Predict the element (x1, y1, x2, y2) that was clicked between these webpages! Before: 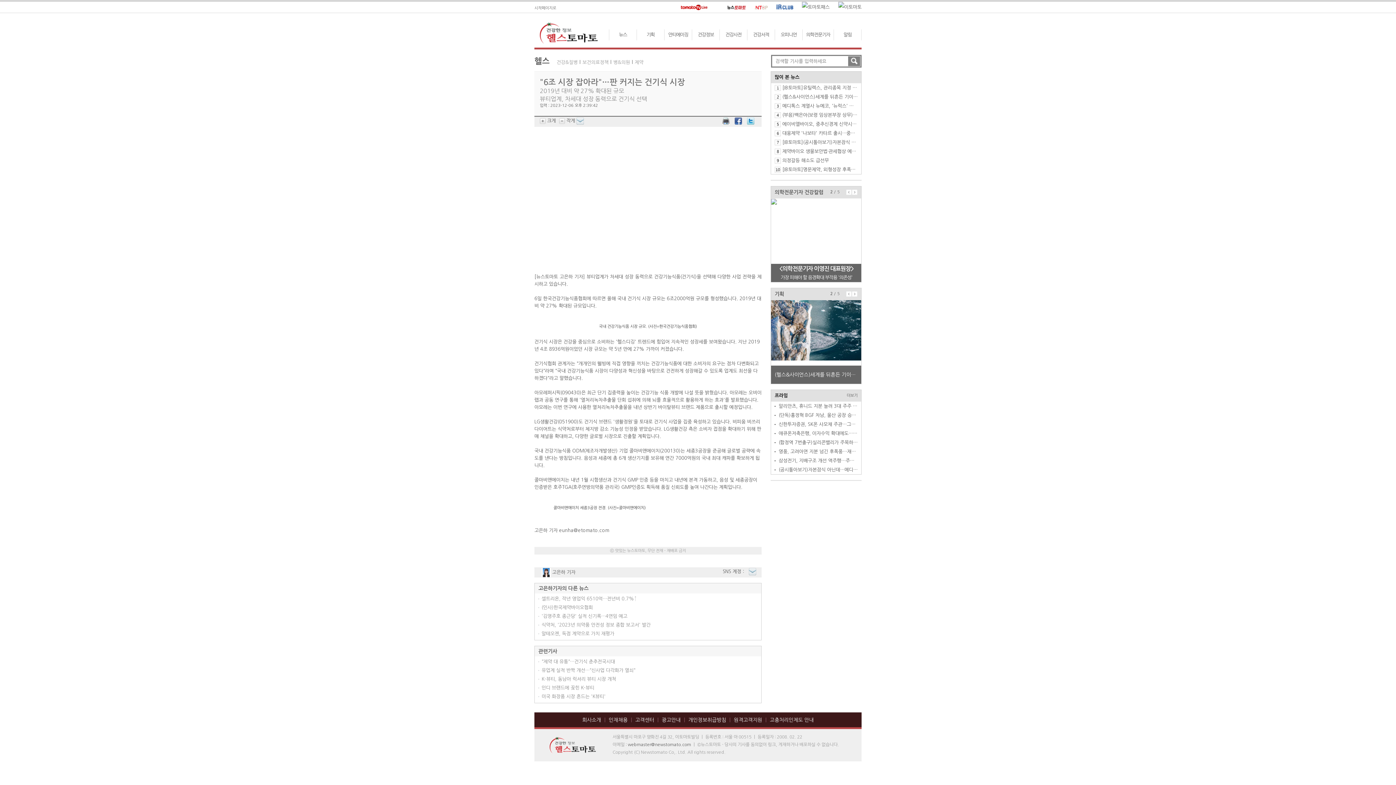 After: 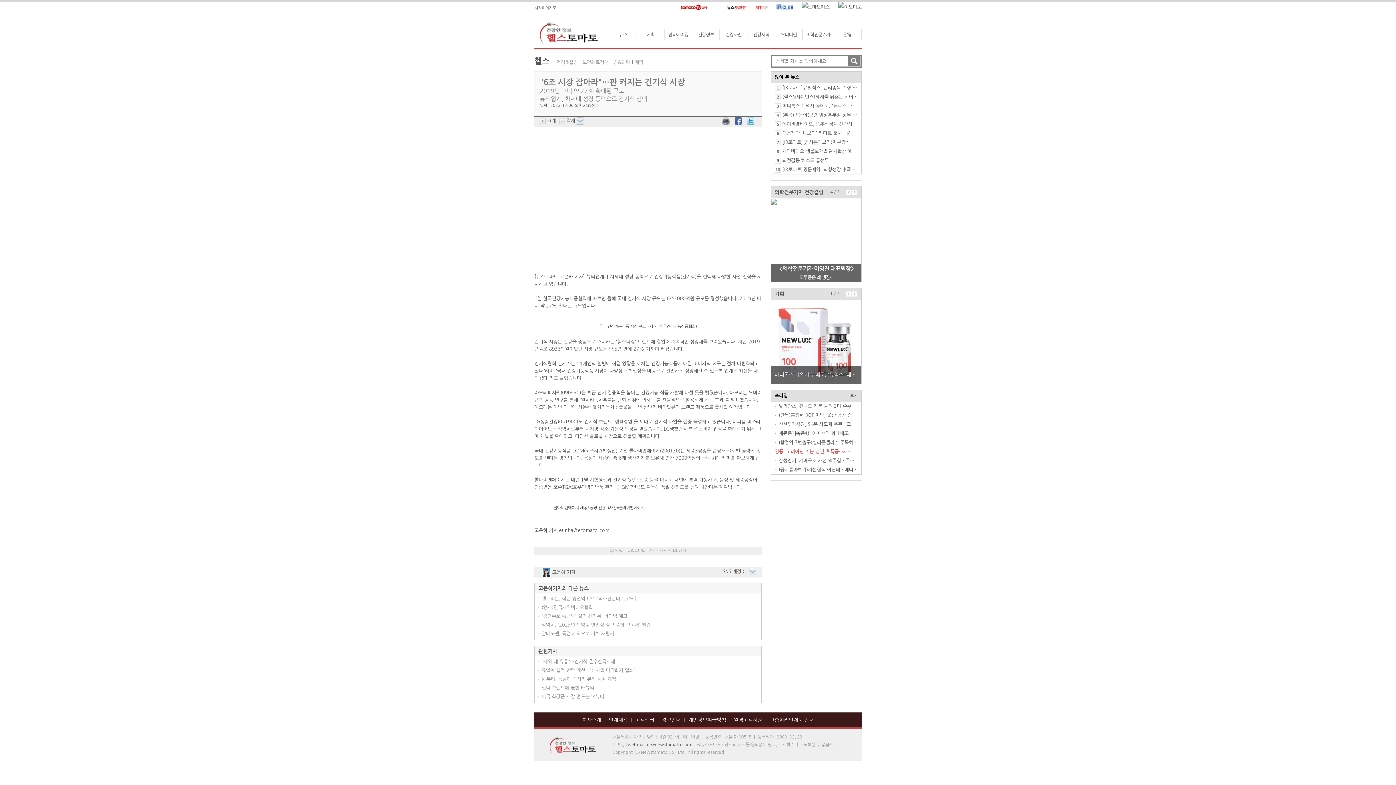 Action: bbox: (778, 449, 886, 454) label: 영풍, 고려아연 지분 넘긴 후폭풍…재무 부담 가중 우려